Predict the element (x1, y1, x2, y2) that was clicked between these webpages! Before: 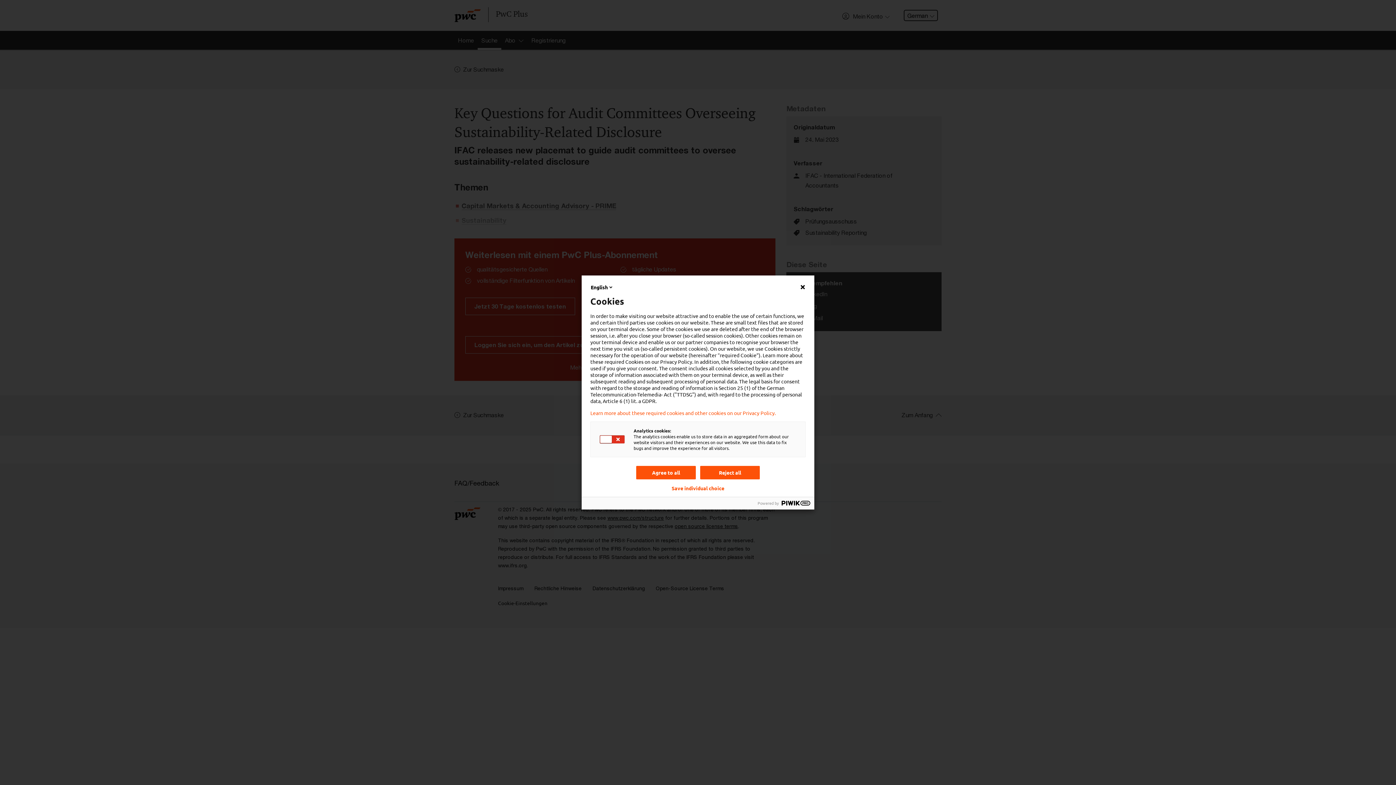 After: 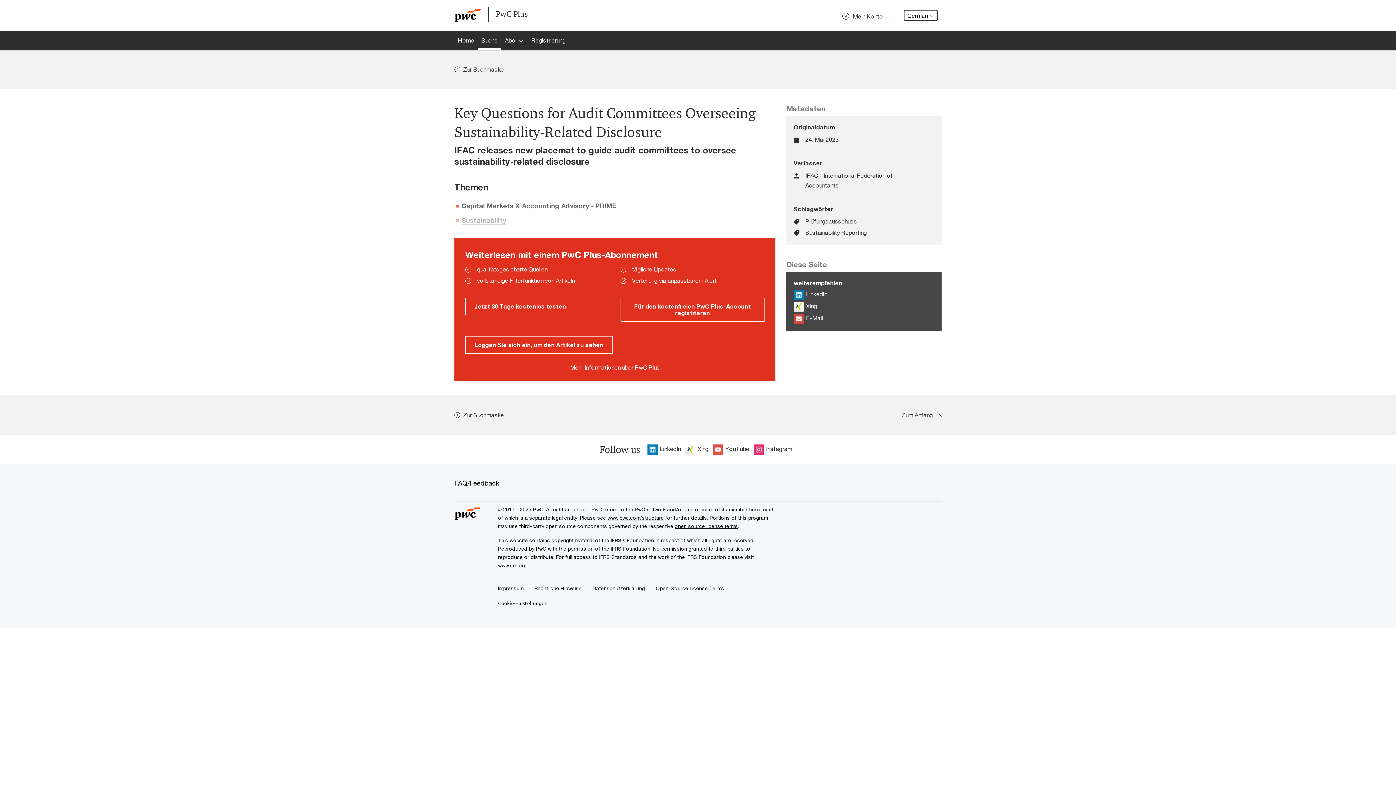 Action: bbox: (700, 466, 760, 479) label: Reject all